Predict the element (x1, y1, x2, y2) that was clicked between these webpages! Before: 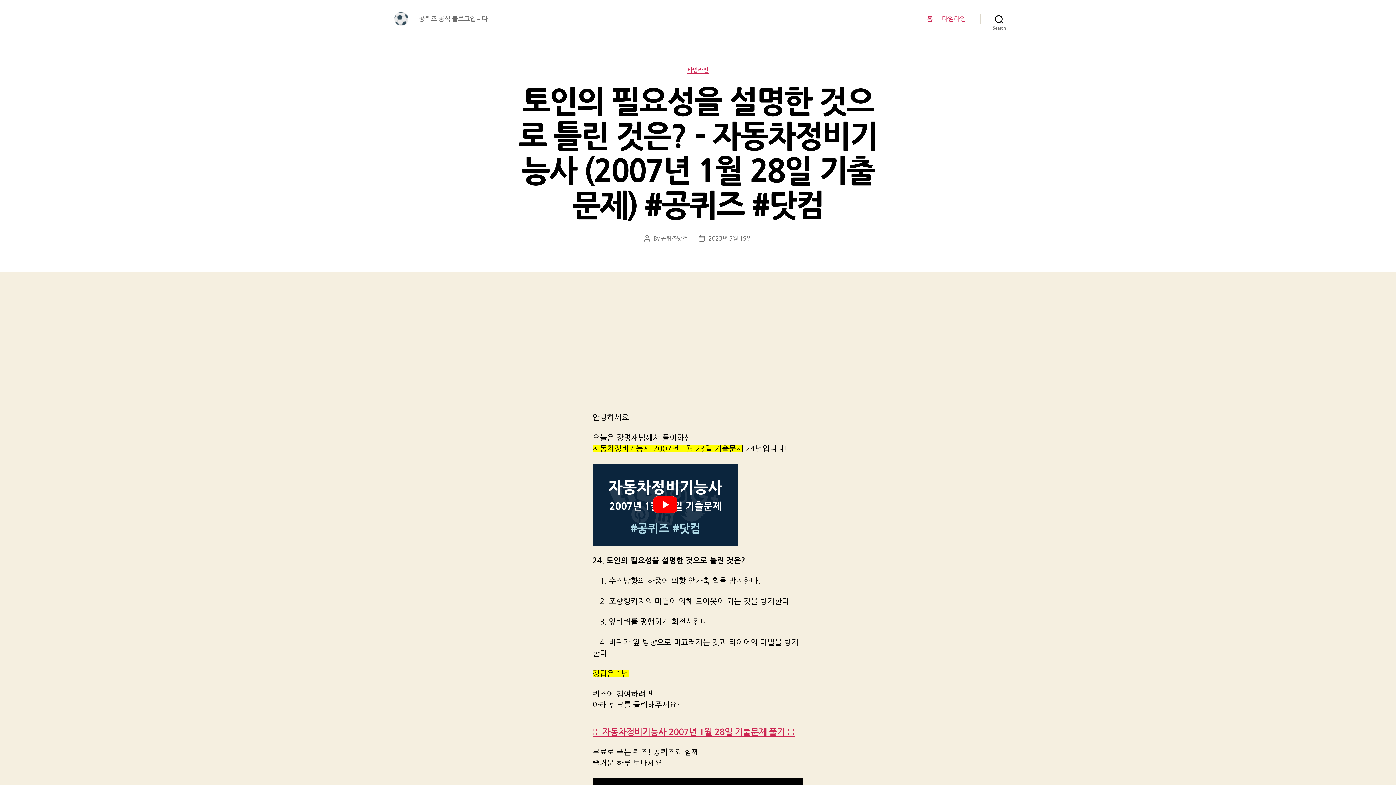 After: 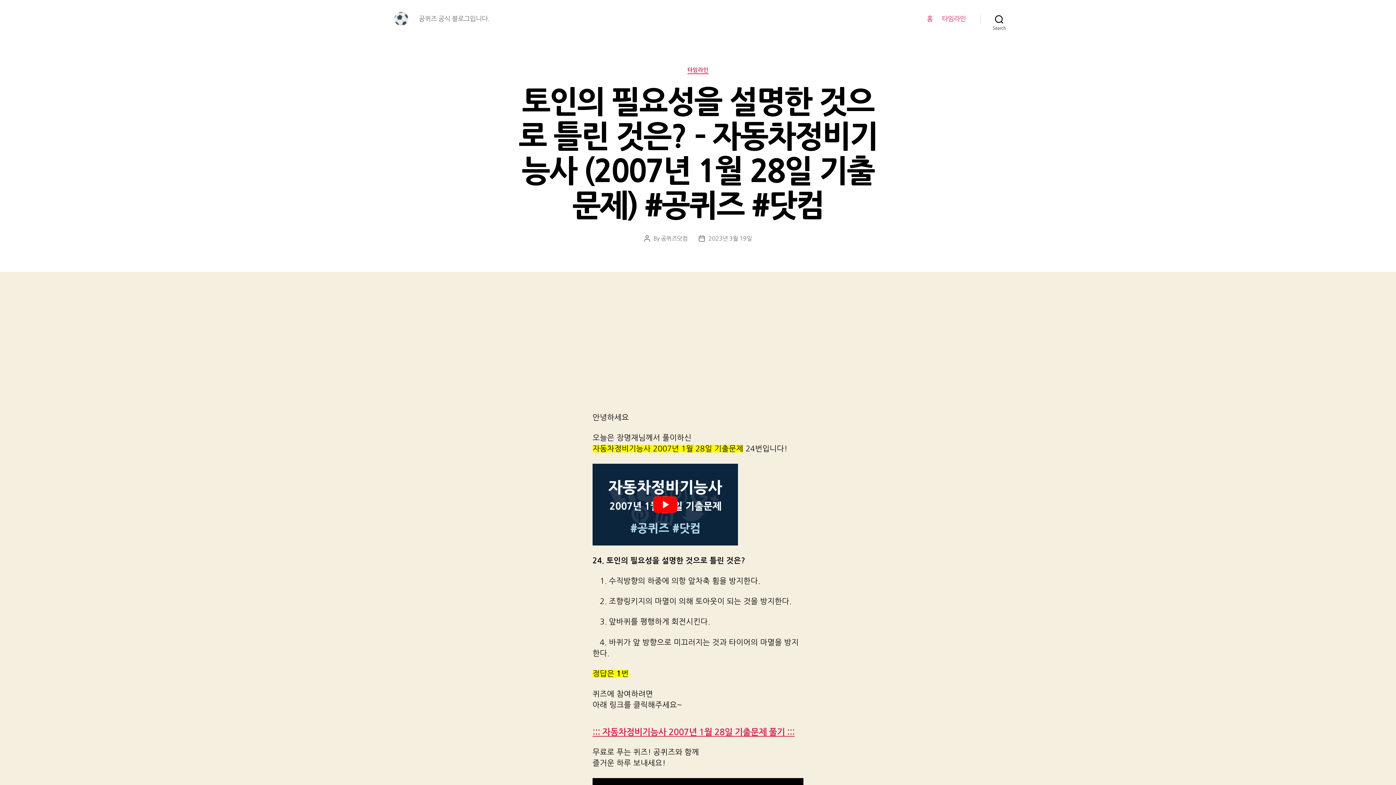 Action: bbox: (592, 464, 803, 545)